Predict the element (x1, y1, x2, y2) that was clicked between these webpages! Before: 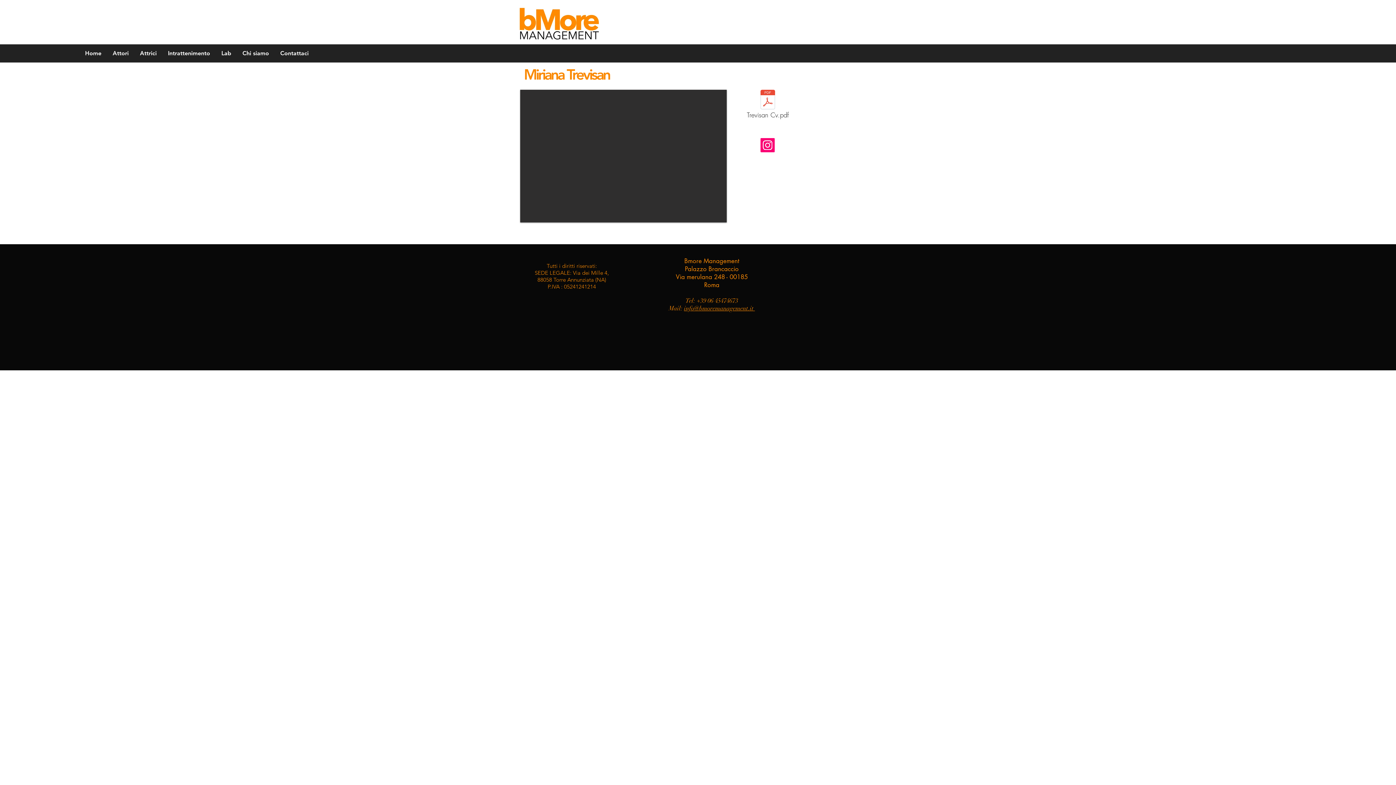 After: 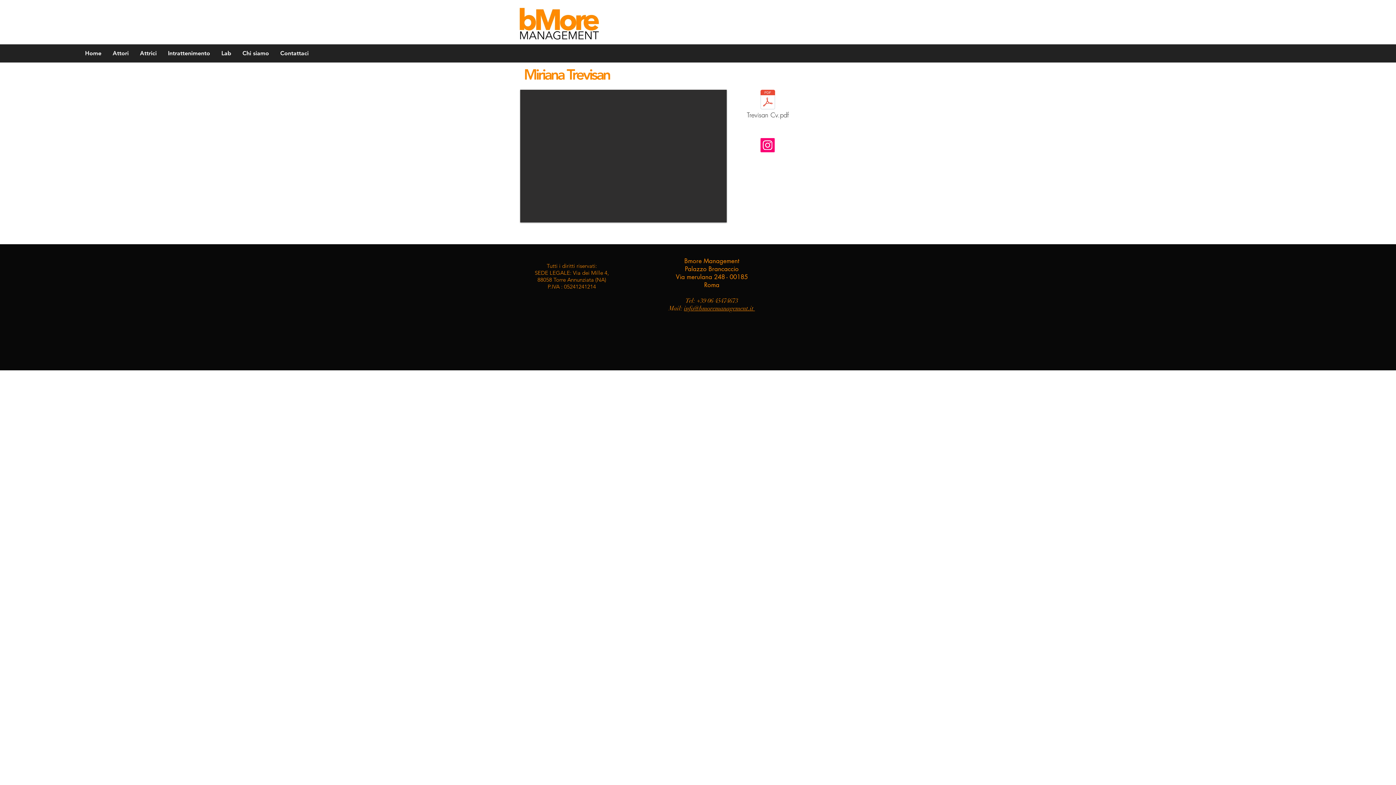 Action: label: Instagram bbox: (760, 138, 774, 152)